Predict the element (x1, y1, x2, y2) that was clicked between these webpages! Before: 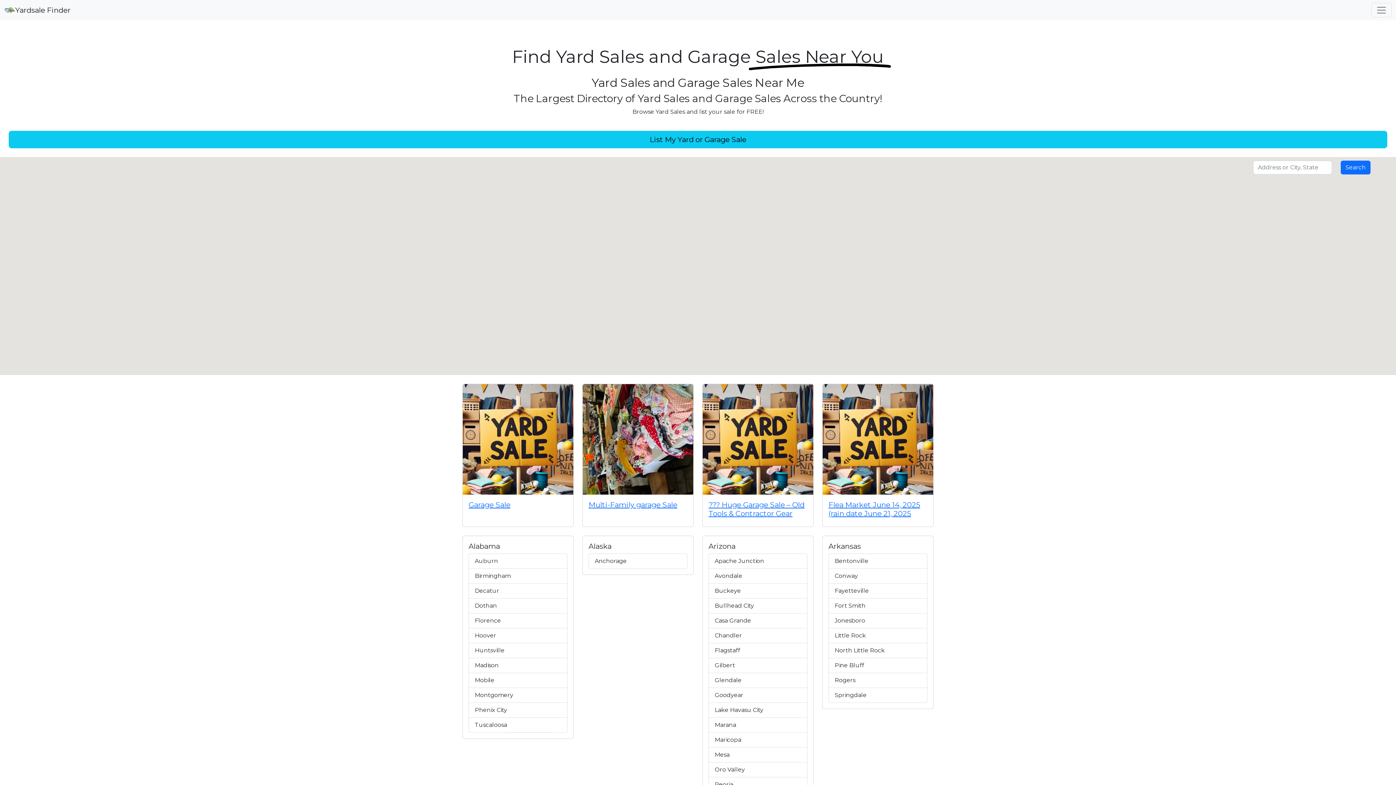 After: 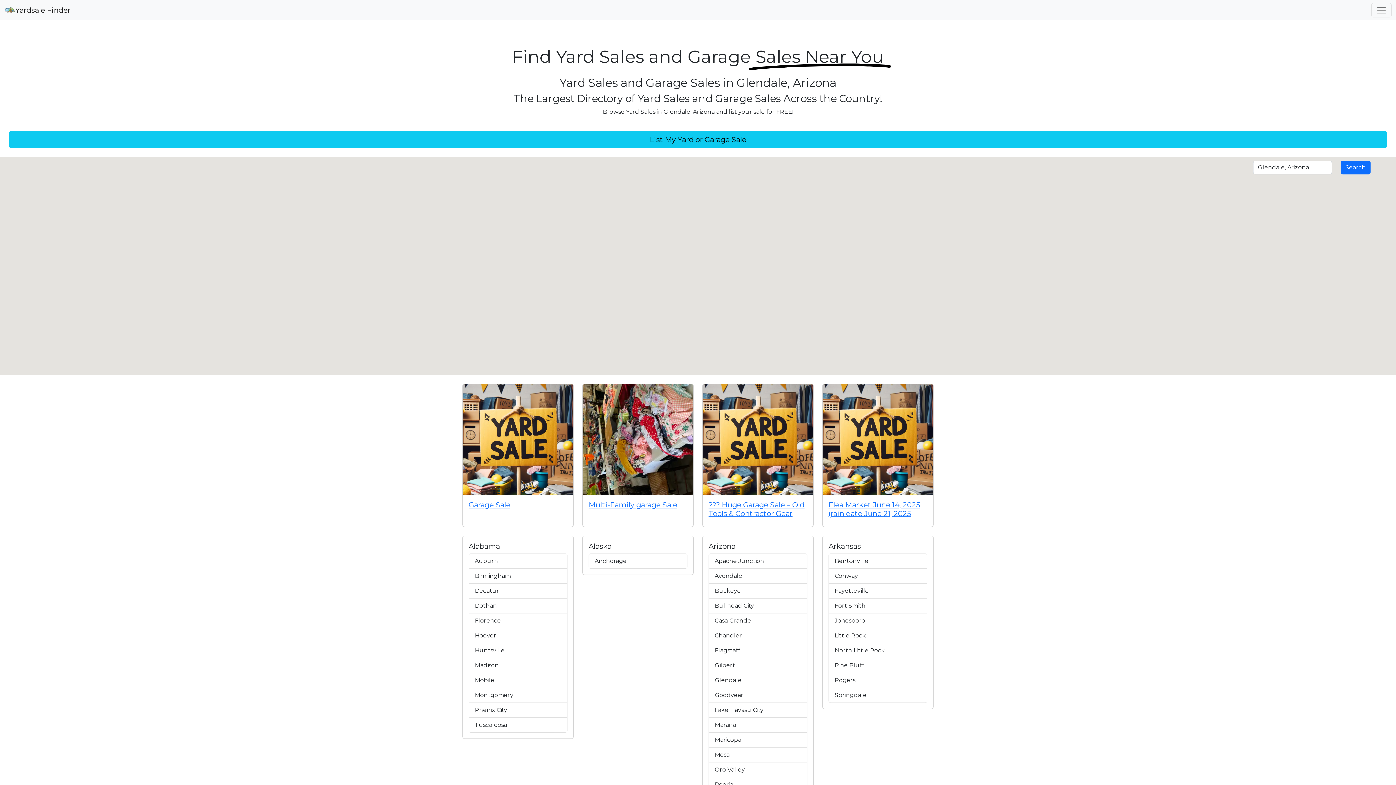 Action: bbox: (708, 673, 807, 688) label: Glendale